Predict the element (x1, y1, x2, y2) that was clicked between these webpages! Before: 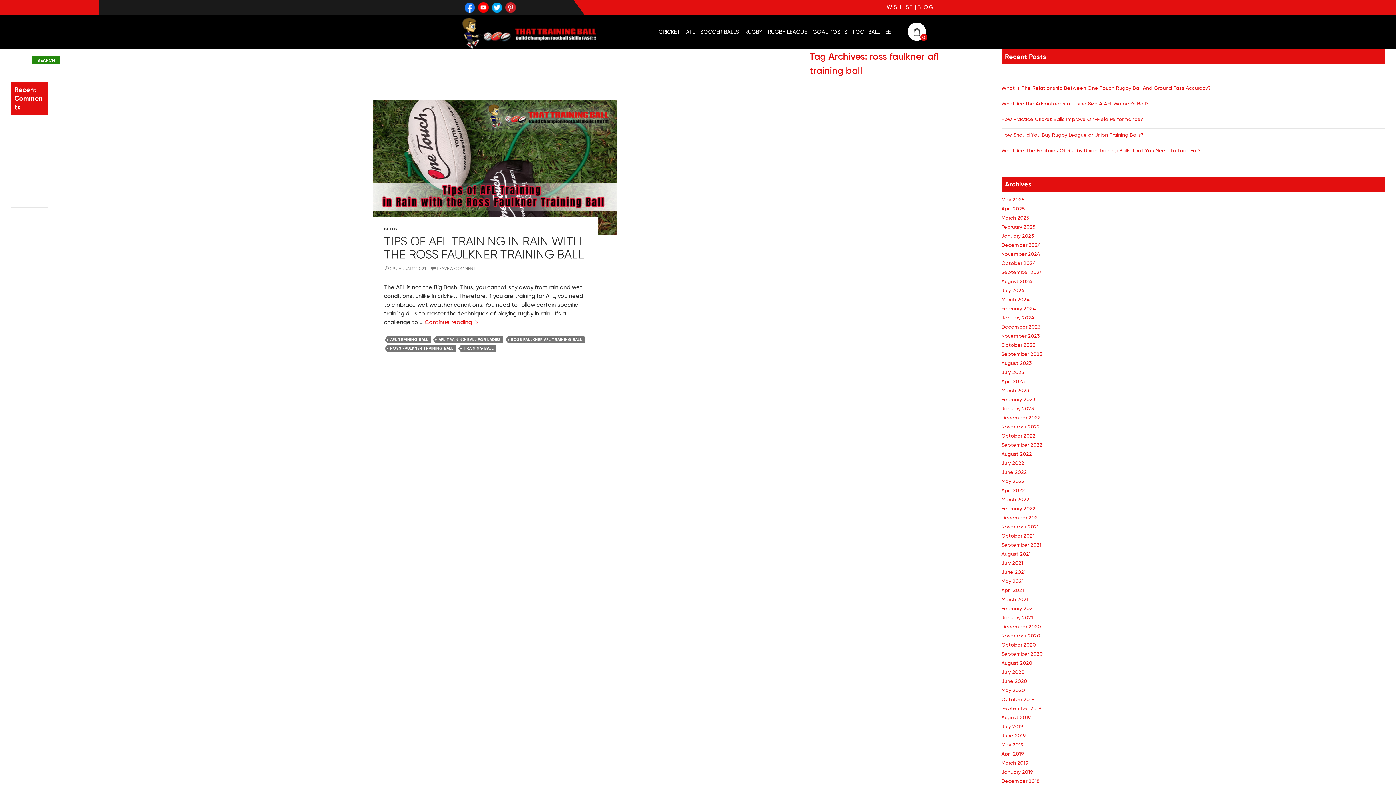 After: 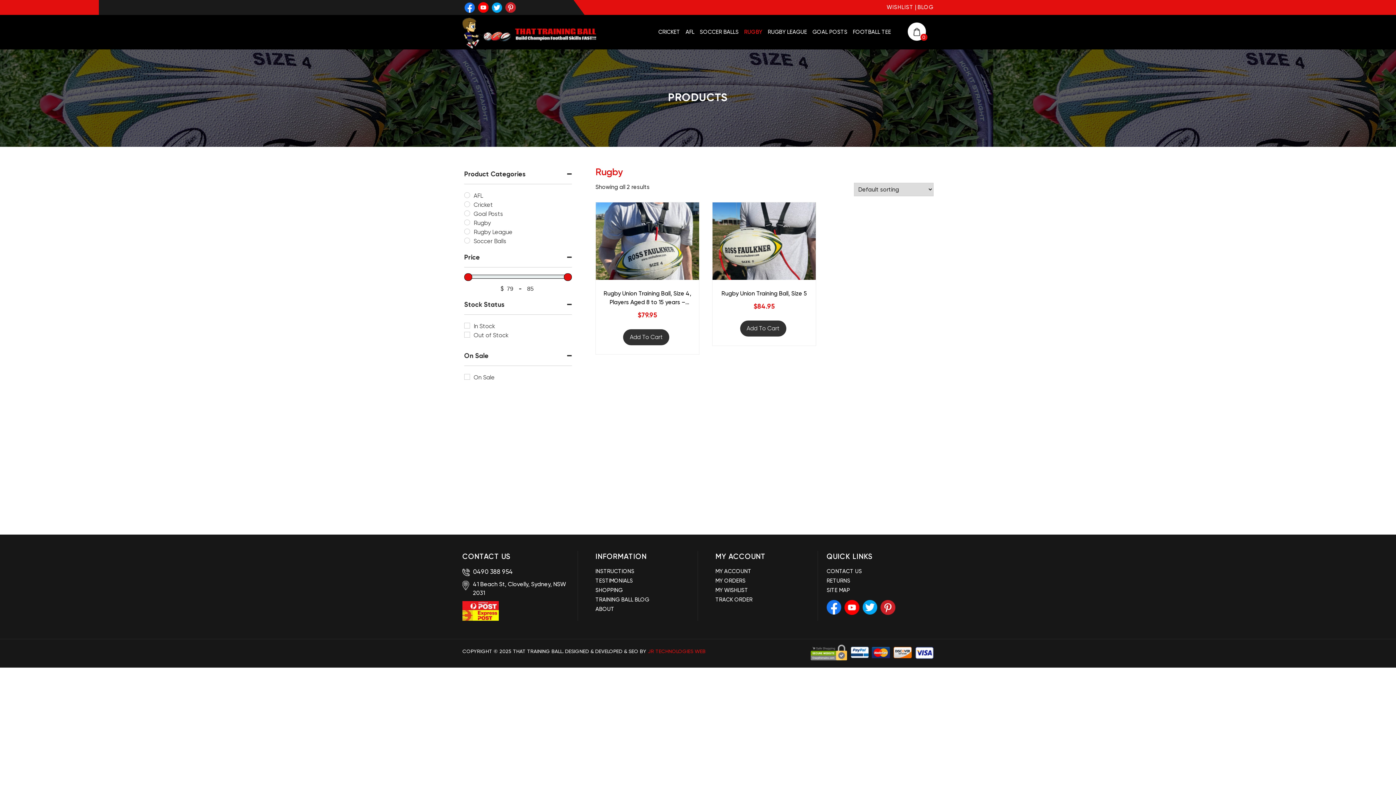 Action: label: RUGBY bbox: (742, 14, 764, 49)